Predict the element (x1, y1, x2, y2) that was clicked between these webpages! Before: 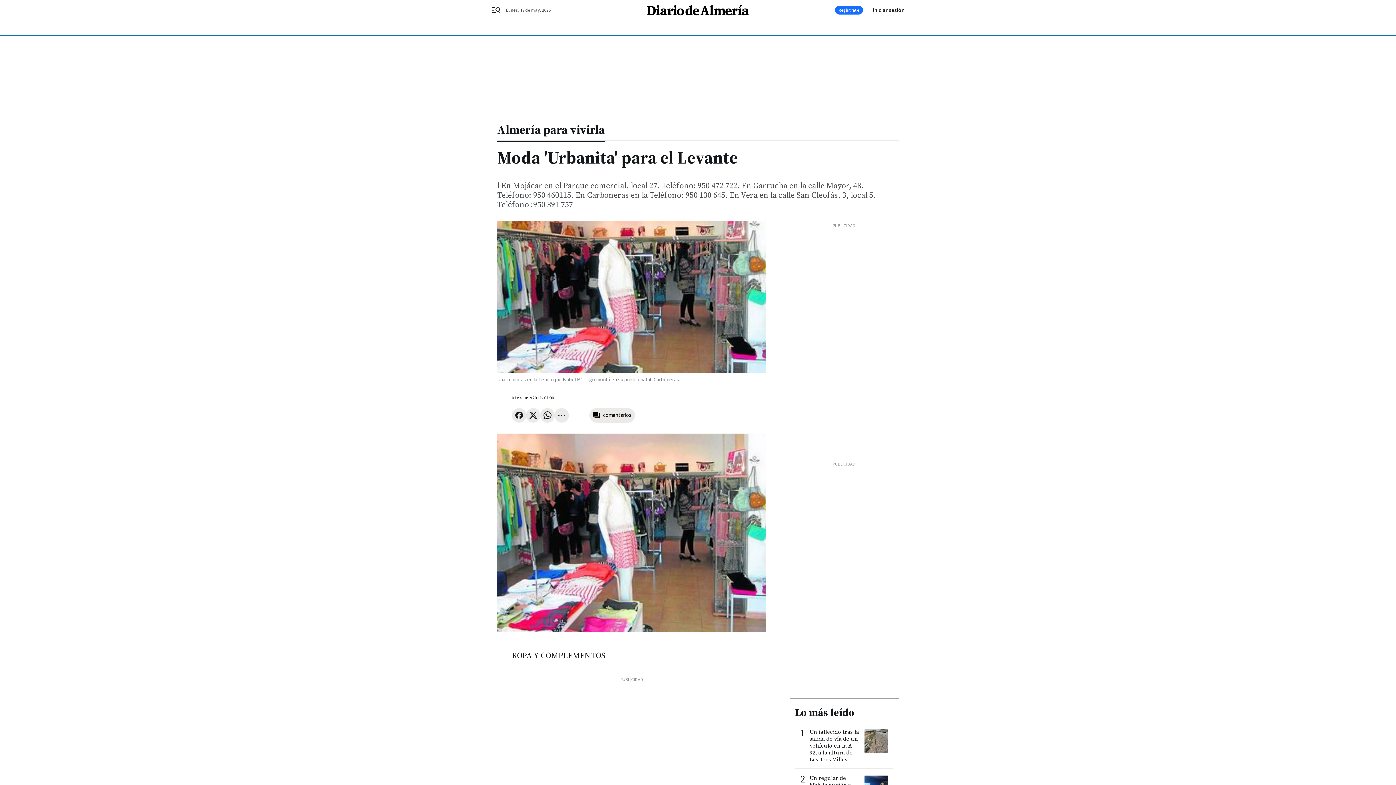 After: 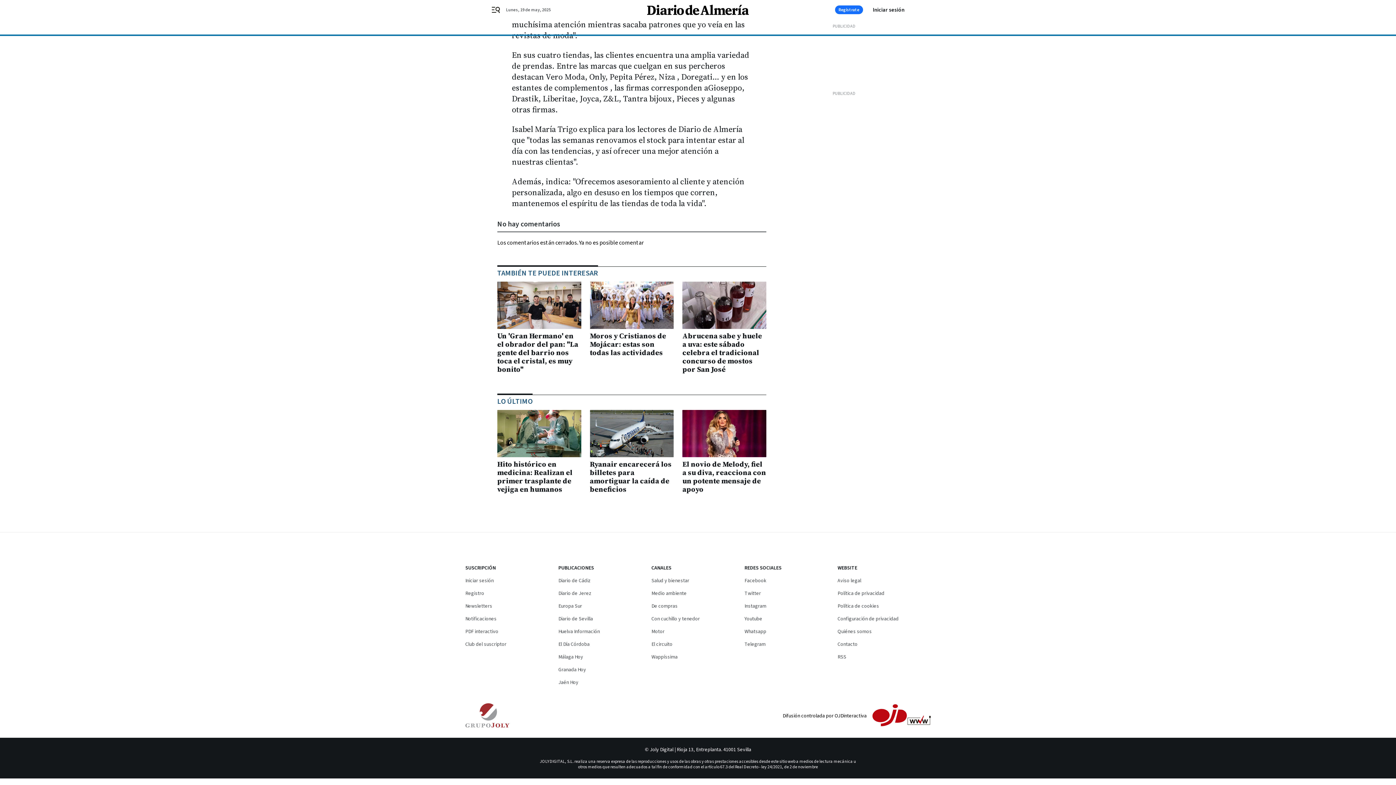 Action: label: comentarios bbox: (589, 408, 635, 422)